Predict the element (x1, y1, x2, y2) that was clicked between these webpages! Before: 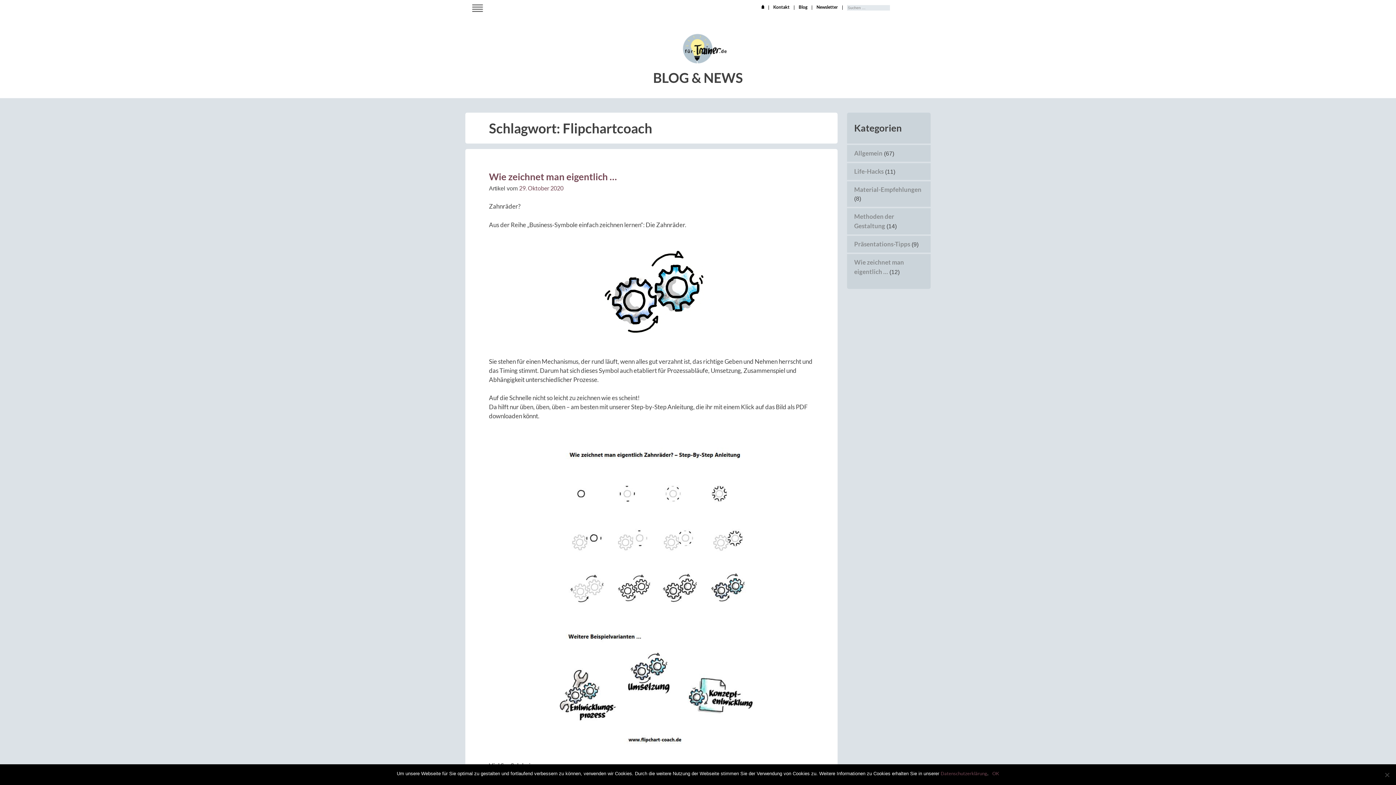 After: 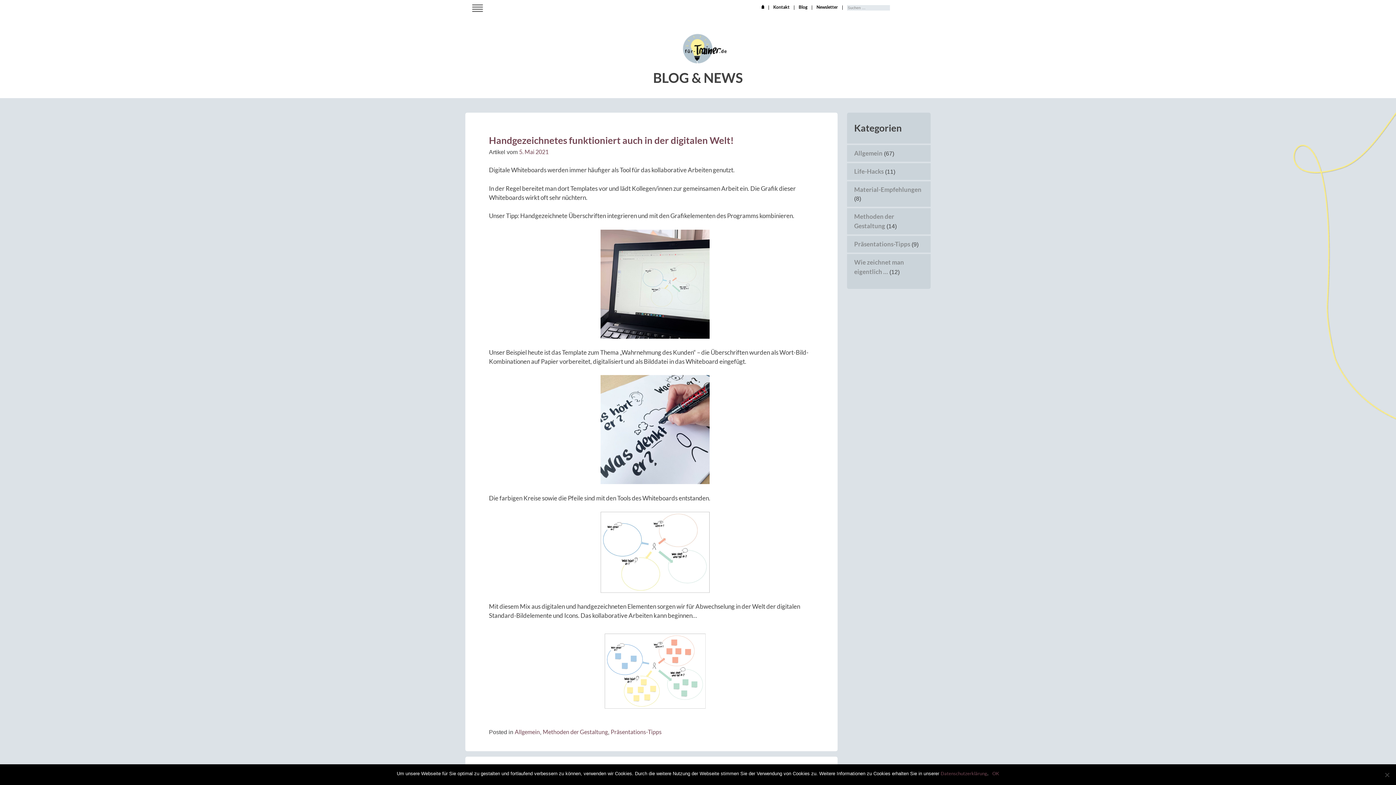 Action: bbox: (798, 4, 807, 10) label: Blog